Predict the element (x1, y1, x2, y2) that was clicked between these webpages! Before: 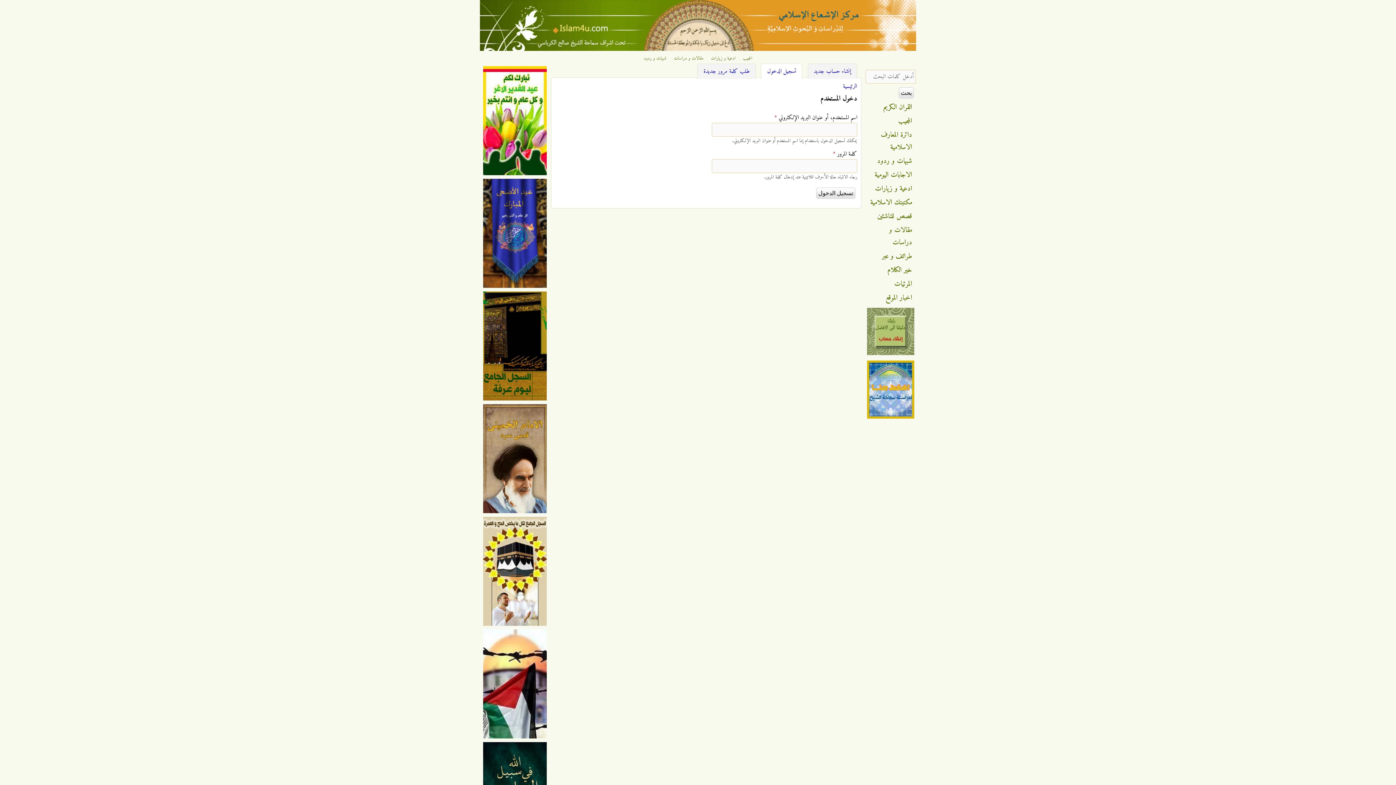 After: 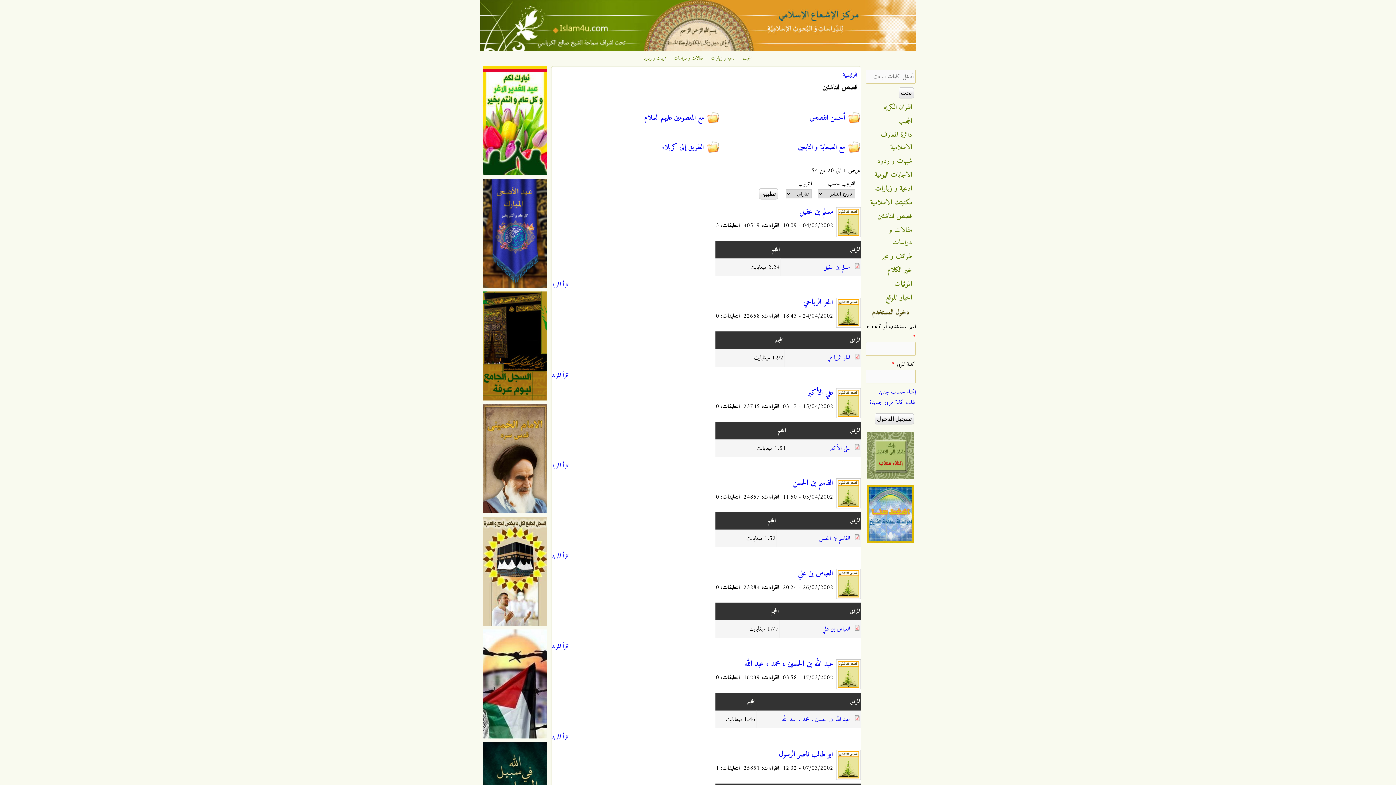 Action: label: قصص للناشئين bbox: (877, 210, 912, 222)